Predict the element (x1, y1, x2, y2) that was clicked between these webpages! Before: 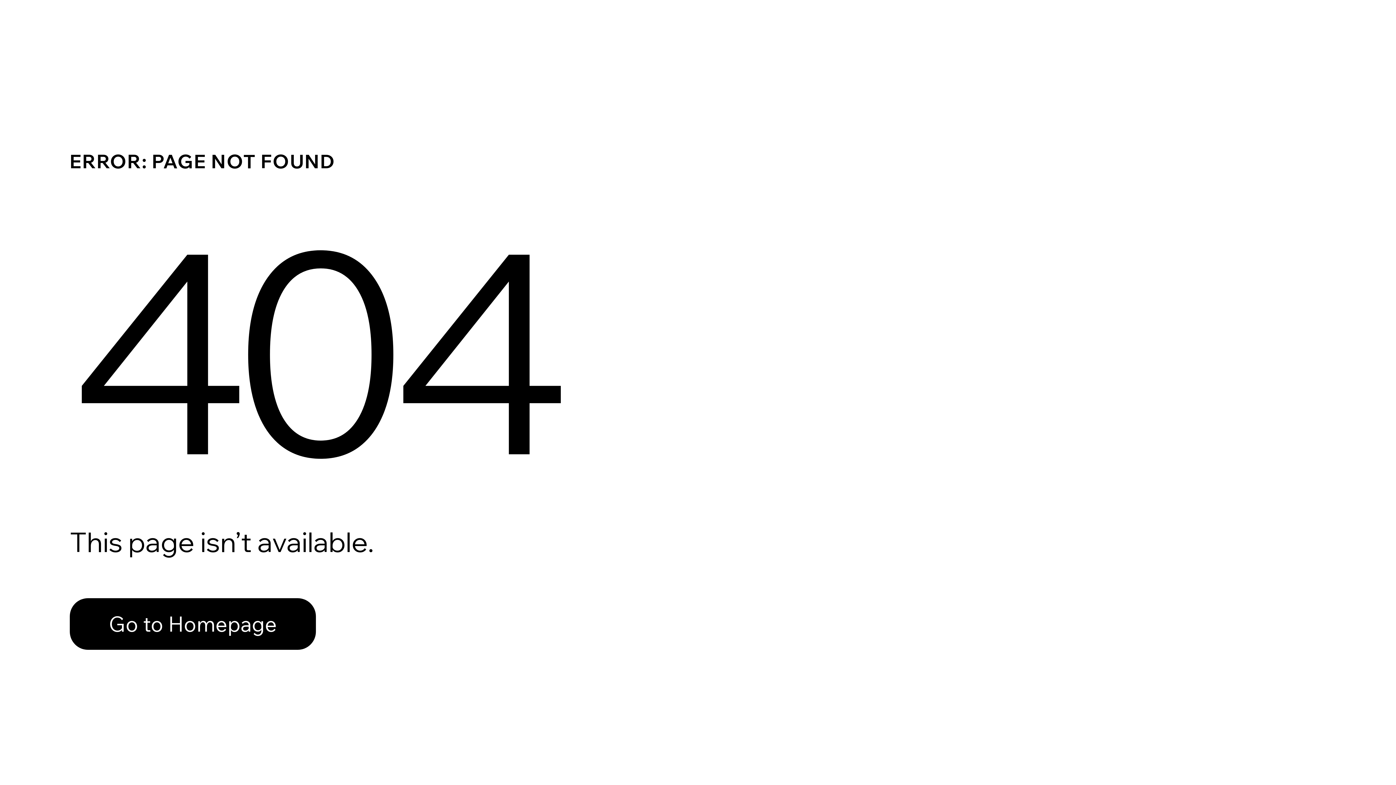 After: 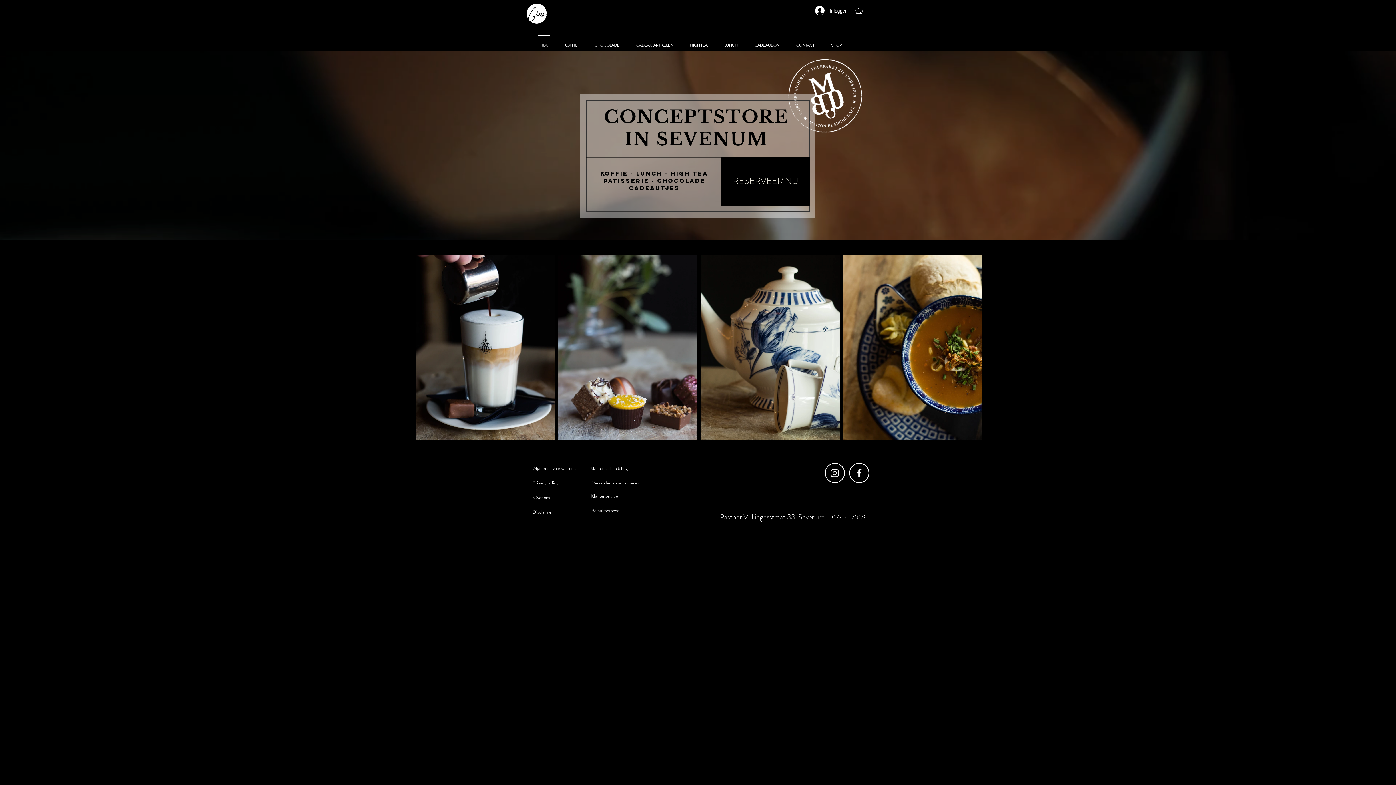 Action: bbox: (69, 582, 768, 659) label: Go to Homepage